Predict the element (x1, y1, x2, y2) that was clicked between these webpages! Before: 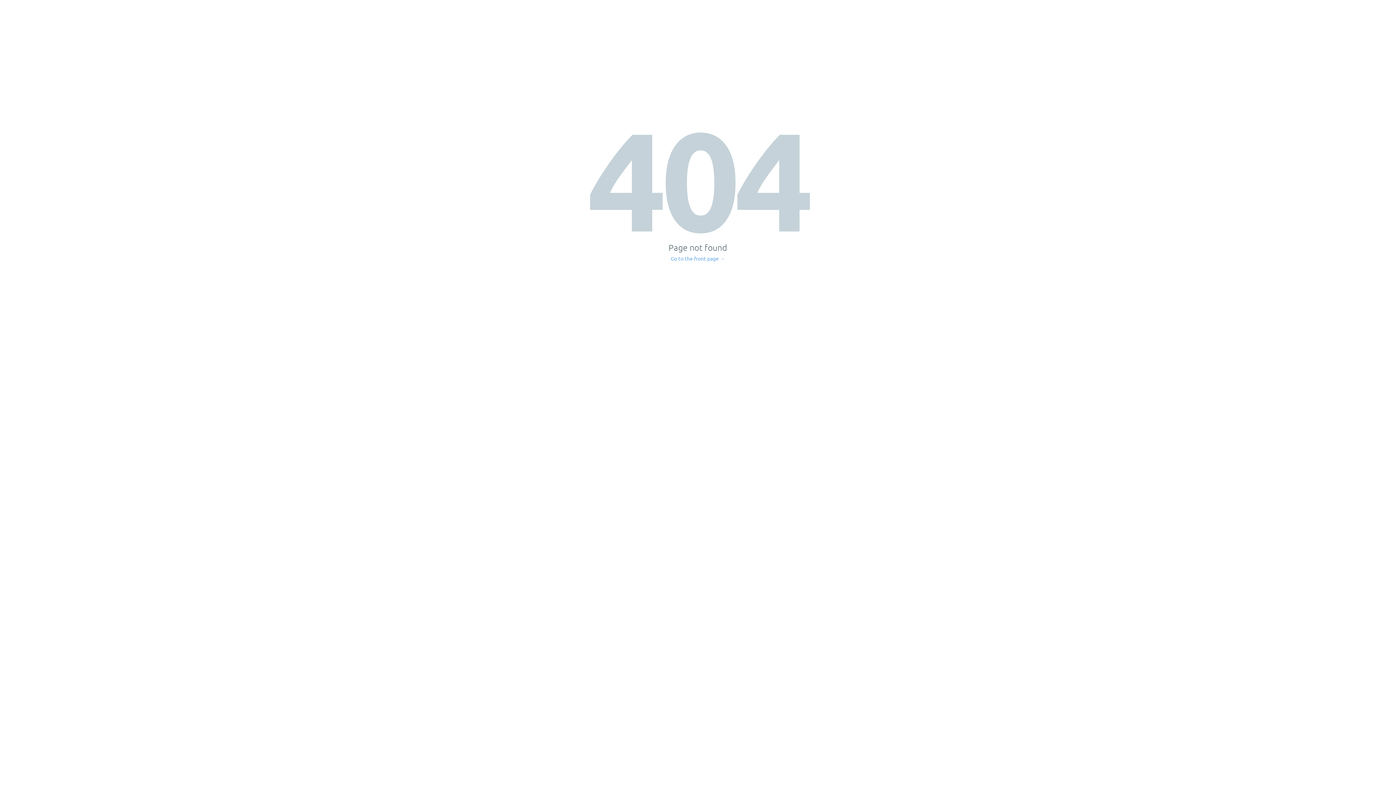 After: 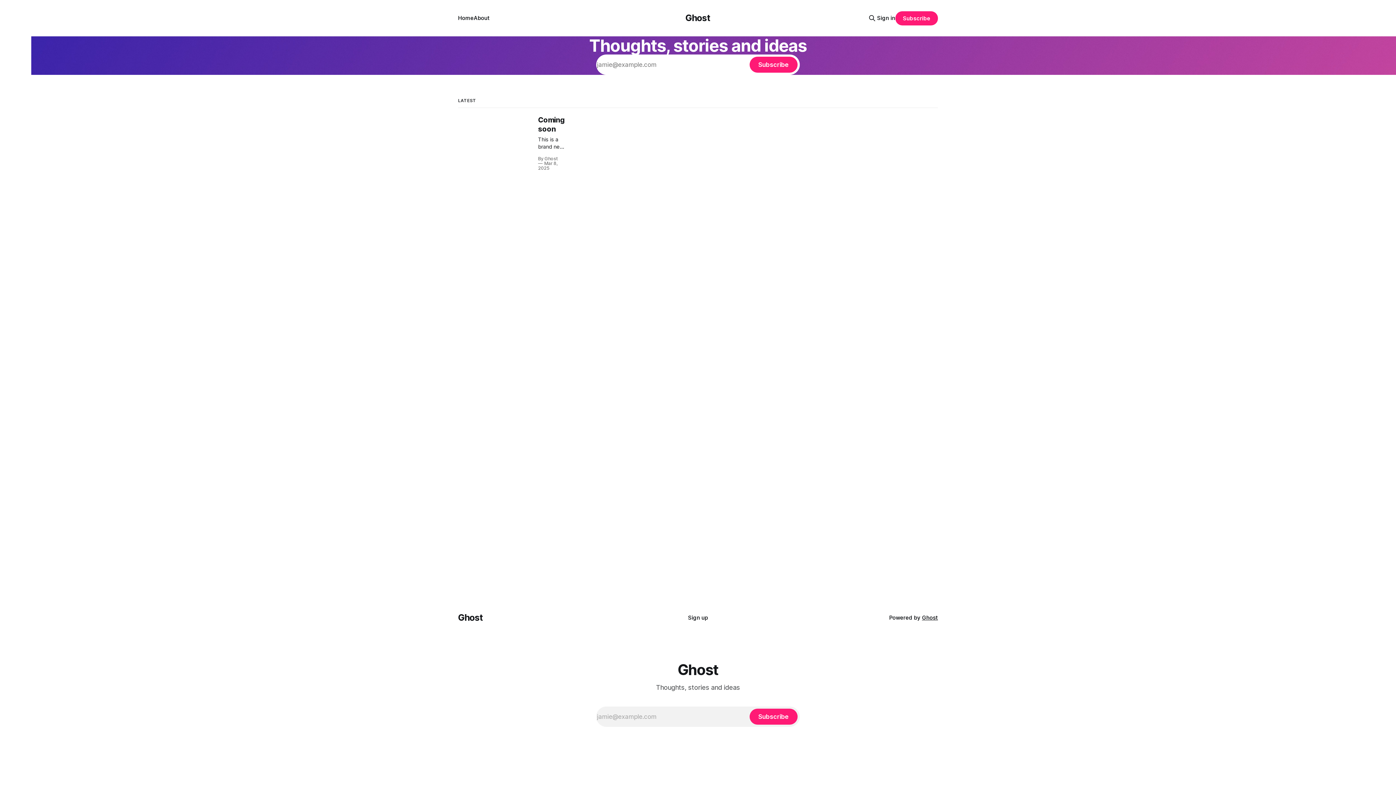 Action: label: Go to the front page → bbox: (671, 256, 725, 261)